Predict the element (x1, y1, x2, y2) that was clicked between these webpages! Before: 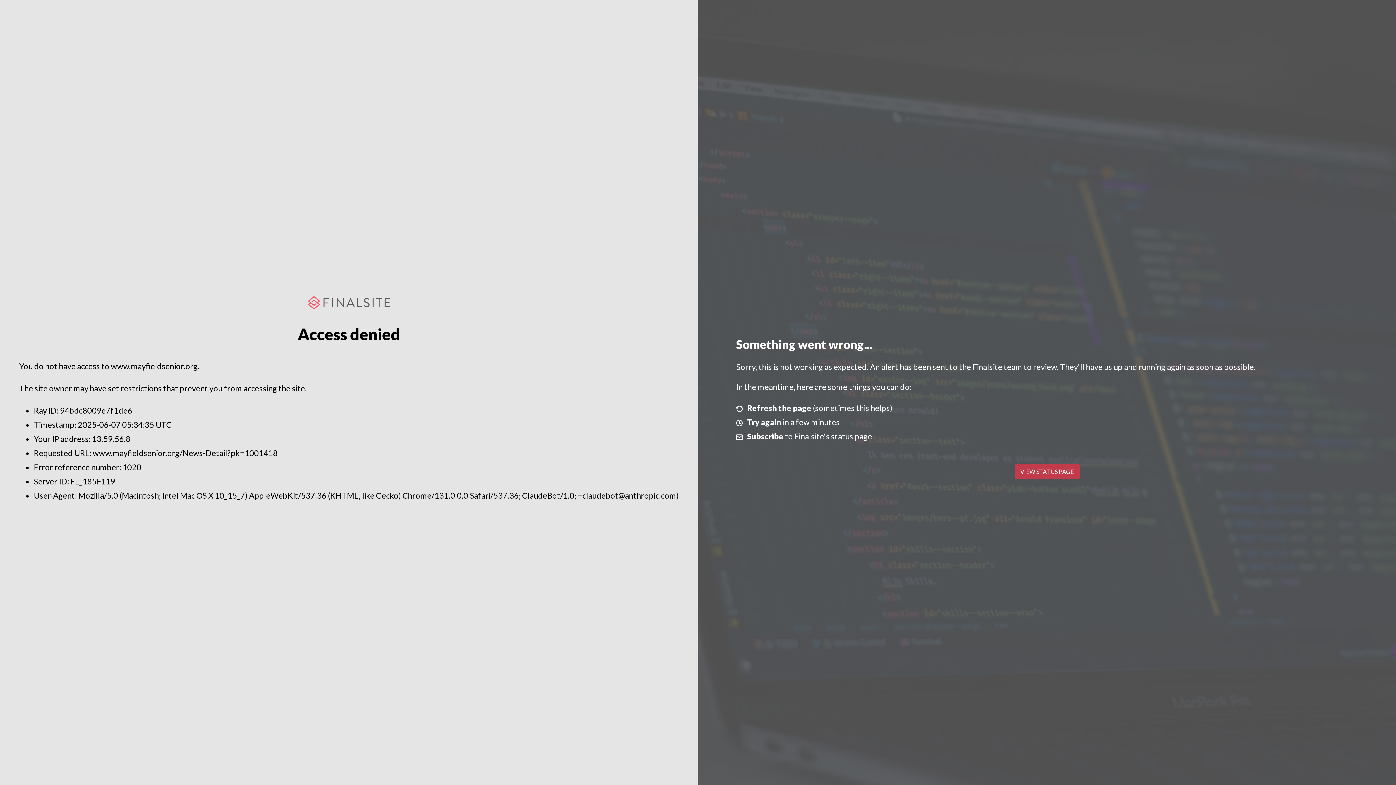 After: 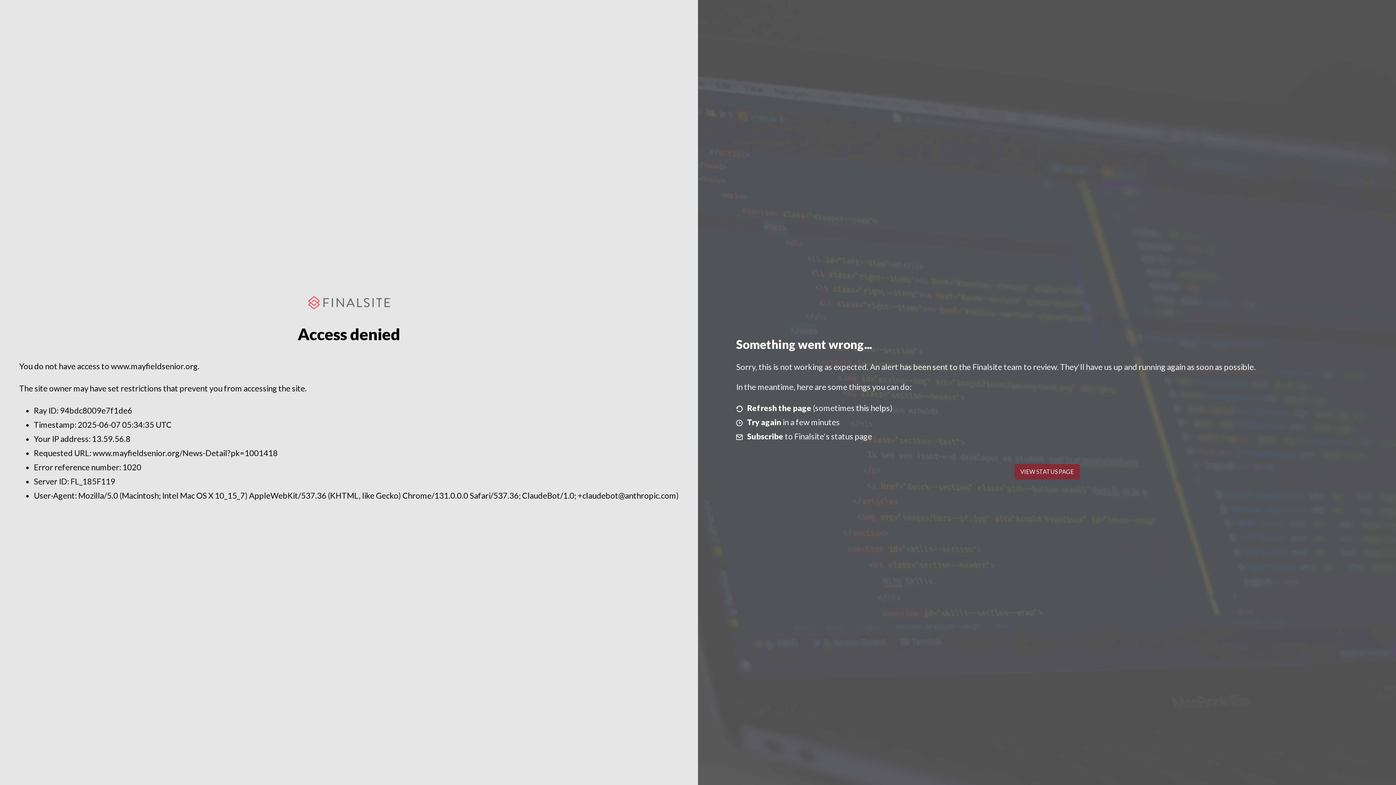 Action: bbox: (1014, 464, 1079, 479) label: VIEW STATUS PAGE